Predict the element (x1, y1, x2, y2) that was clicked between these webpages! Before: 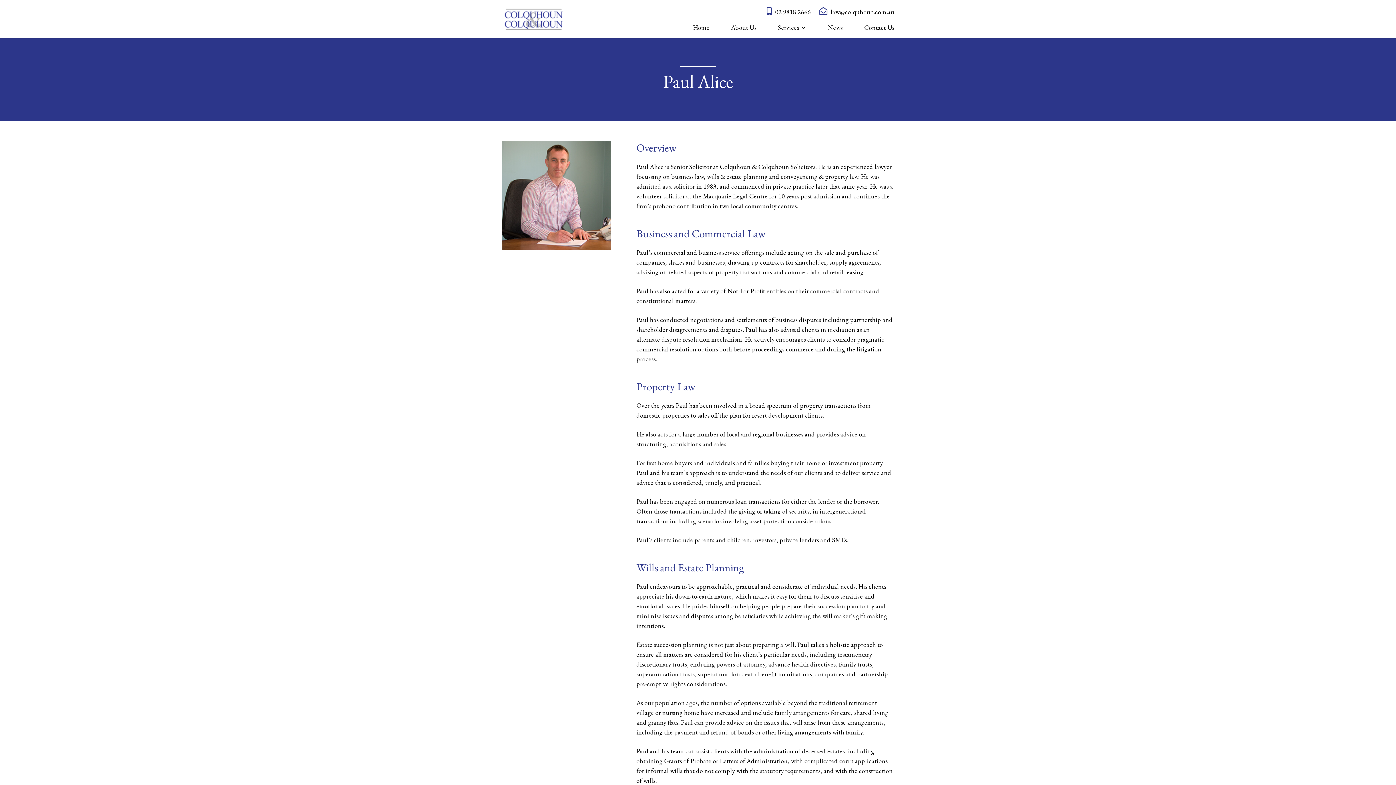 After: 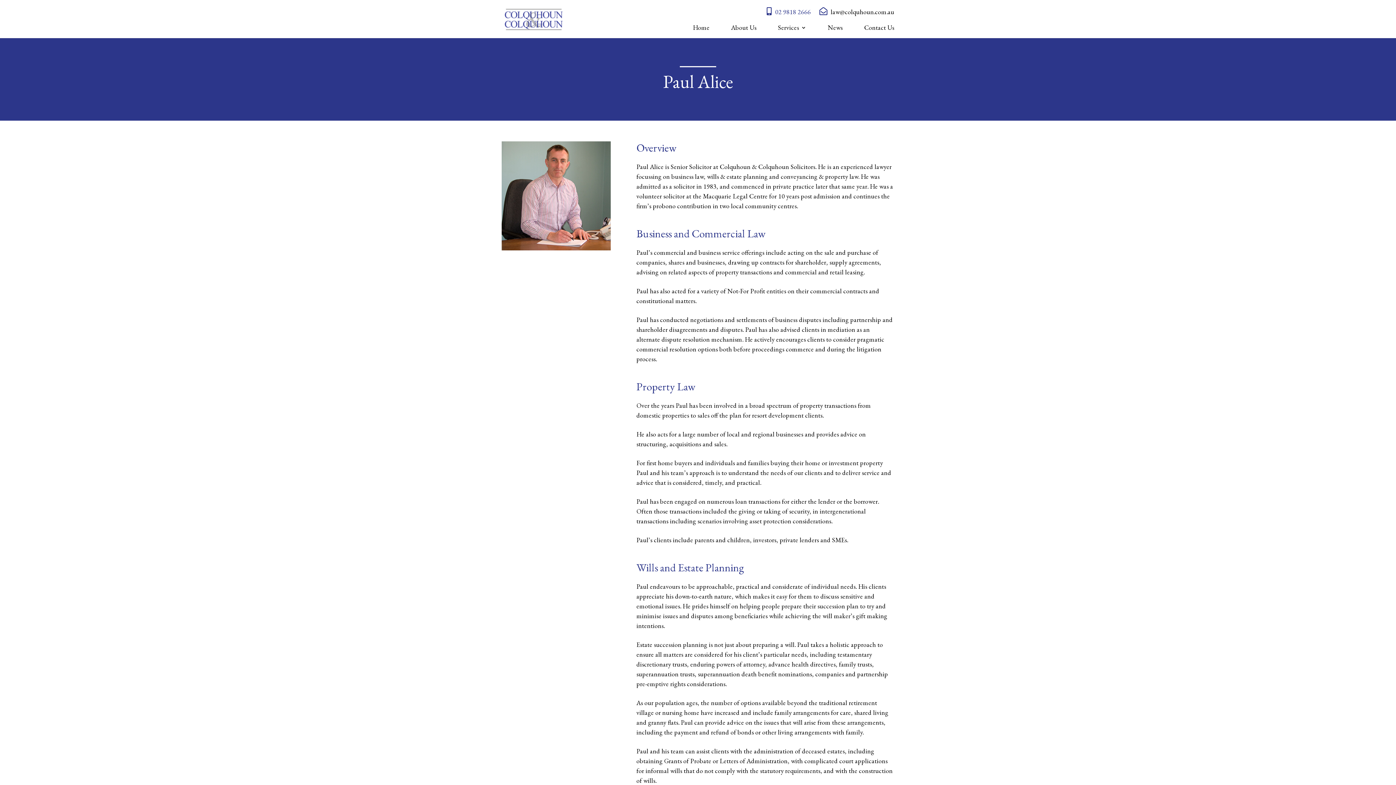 Action: label:  02 9818 2666 bbox: (766, 7, 810, 16)